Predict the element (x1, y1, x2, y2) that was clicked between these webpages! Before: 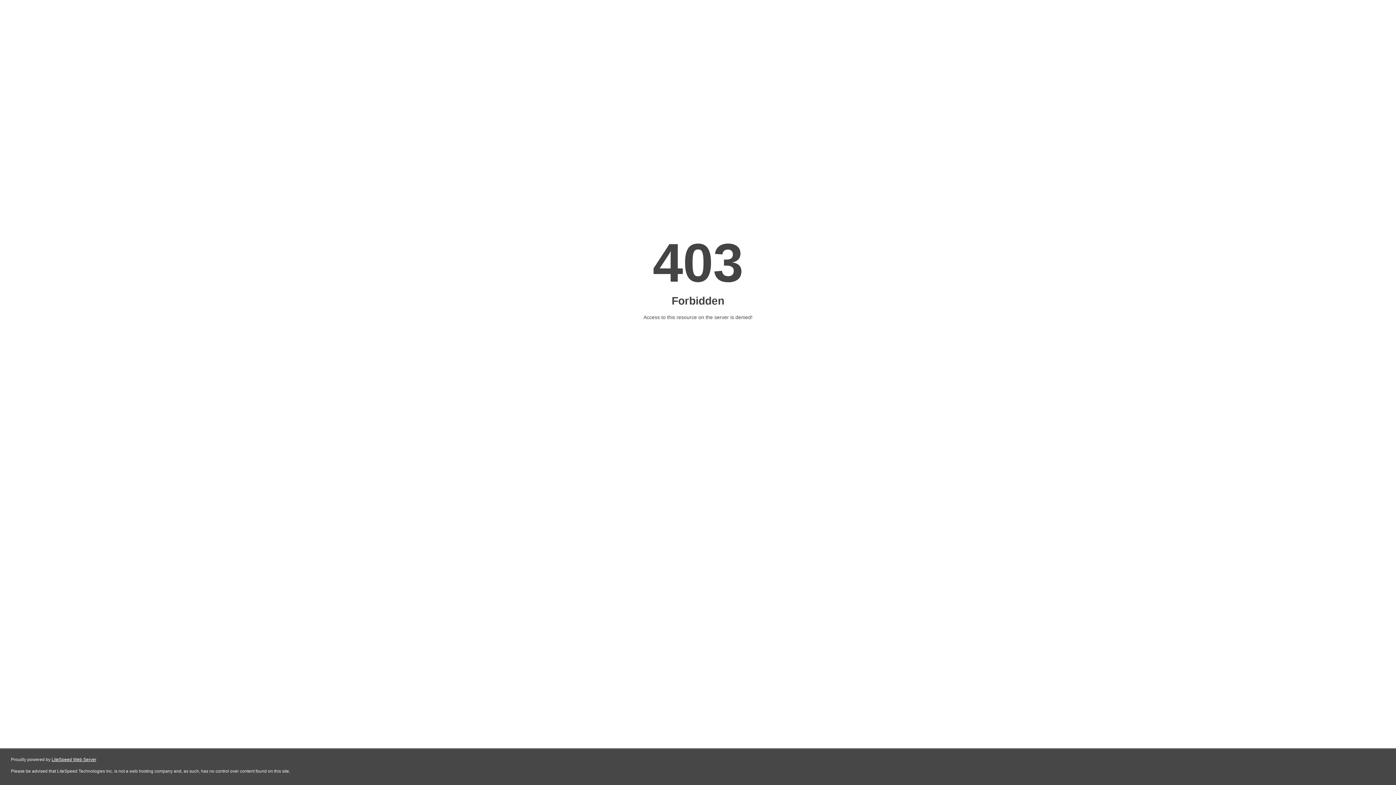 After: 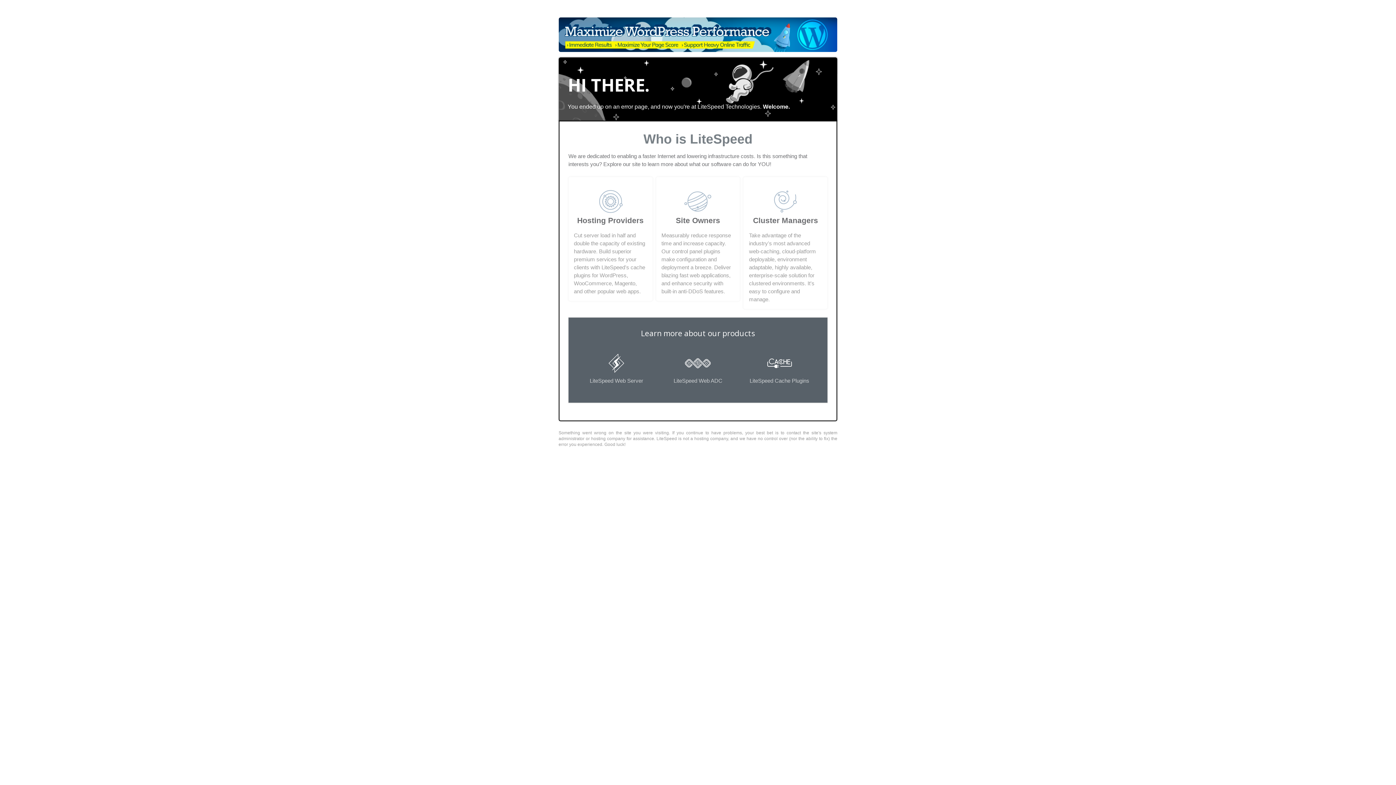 Action: label: LiteSpeed Web Server bbox: (51, 757, 96, 762)